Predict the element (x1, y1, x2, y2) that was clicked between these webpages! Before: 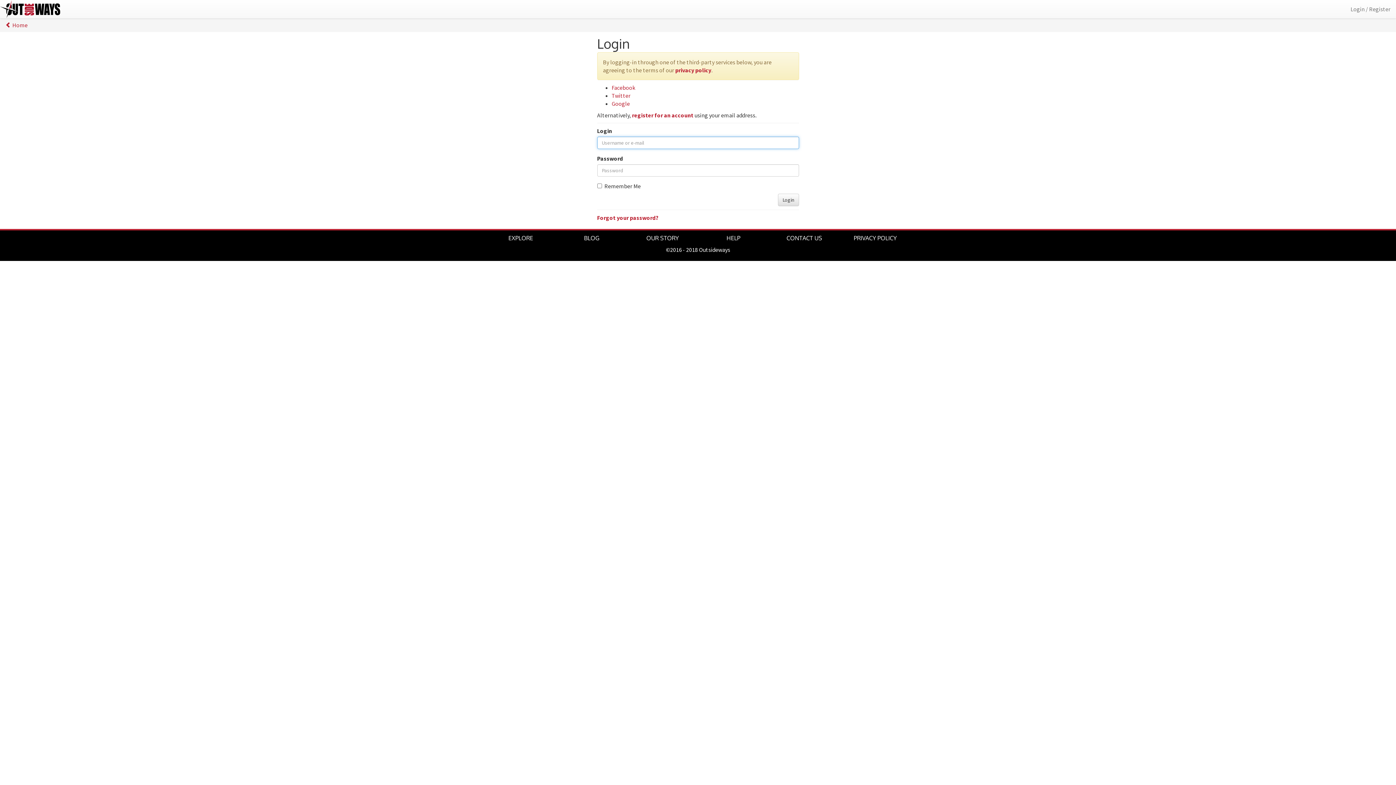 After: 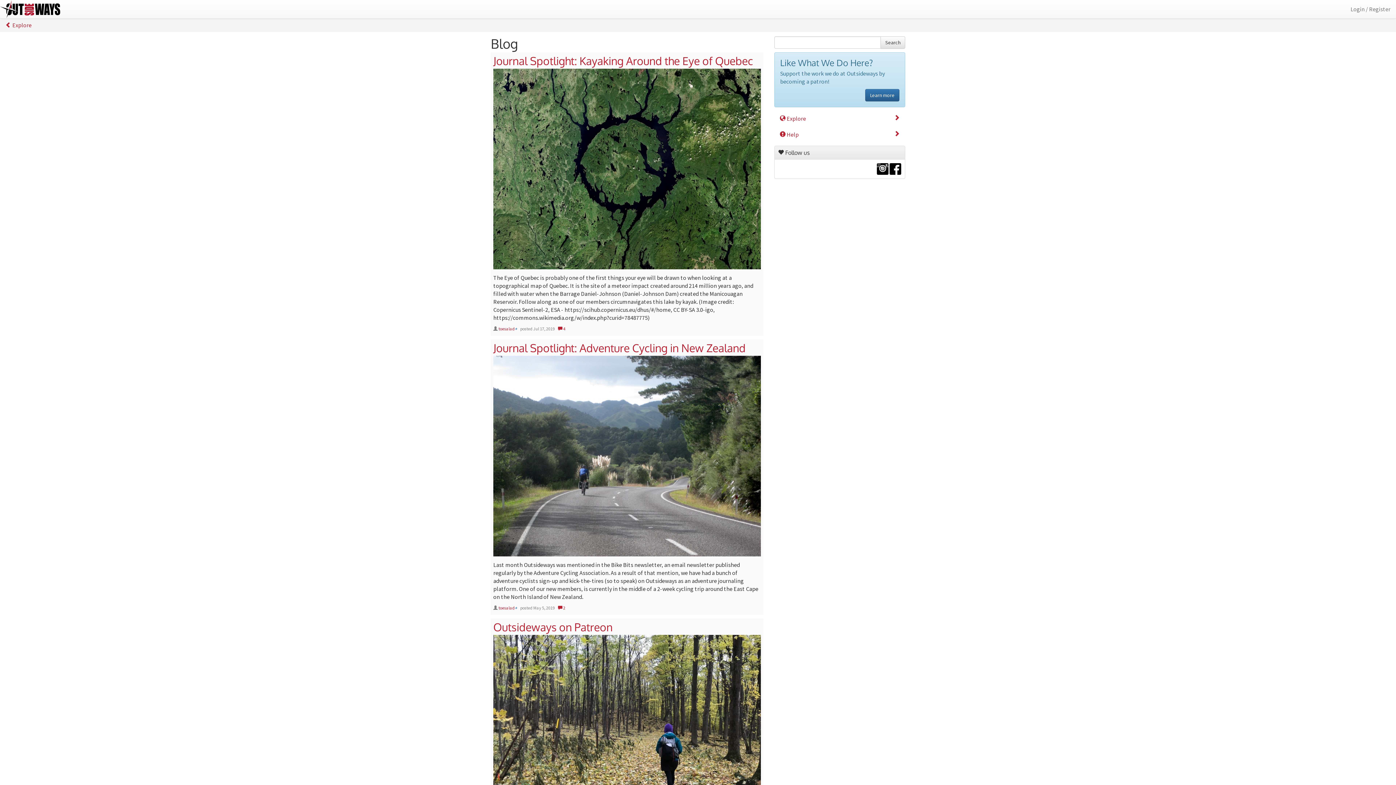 Action: bbox: (584, 234, 599, 241) label: BLOG